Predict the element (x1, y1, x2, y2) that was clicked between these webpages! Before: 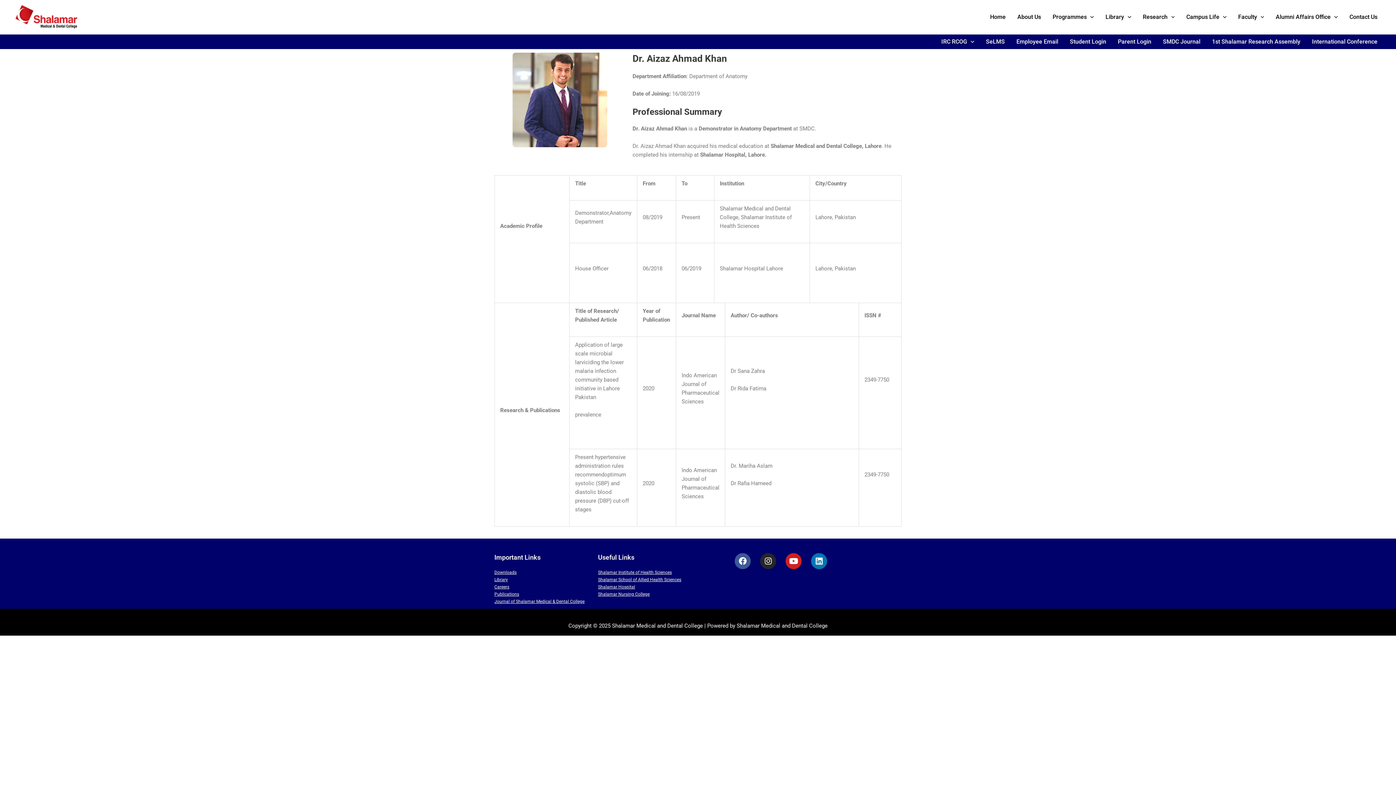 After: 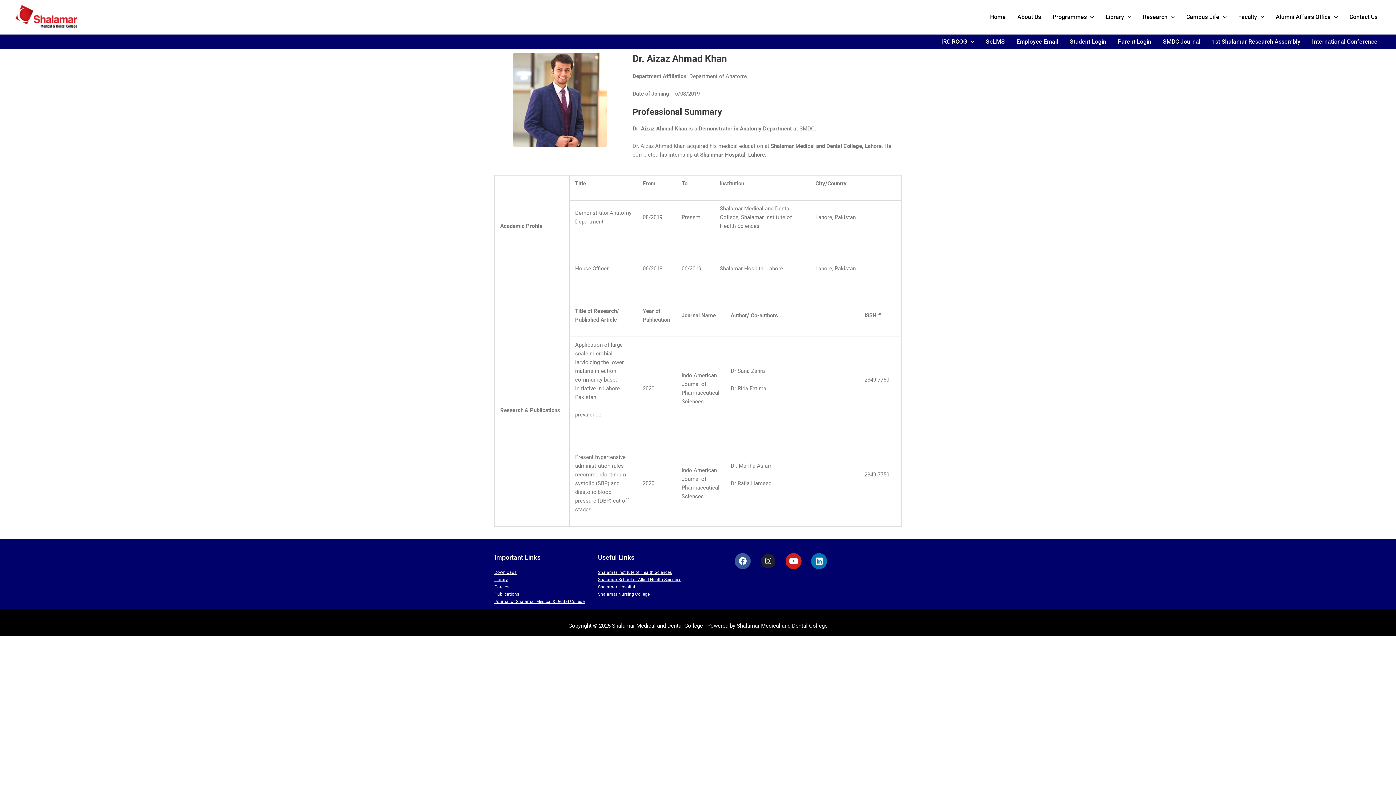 Action: bbox: (760, 553, 776, 569) label: Instagram